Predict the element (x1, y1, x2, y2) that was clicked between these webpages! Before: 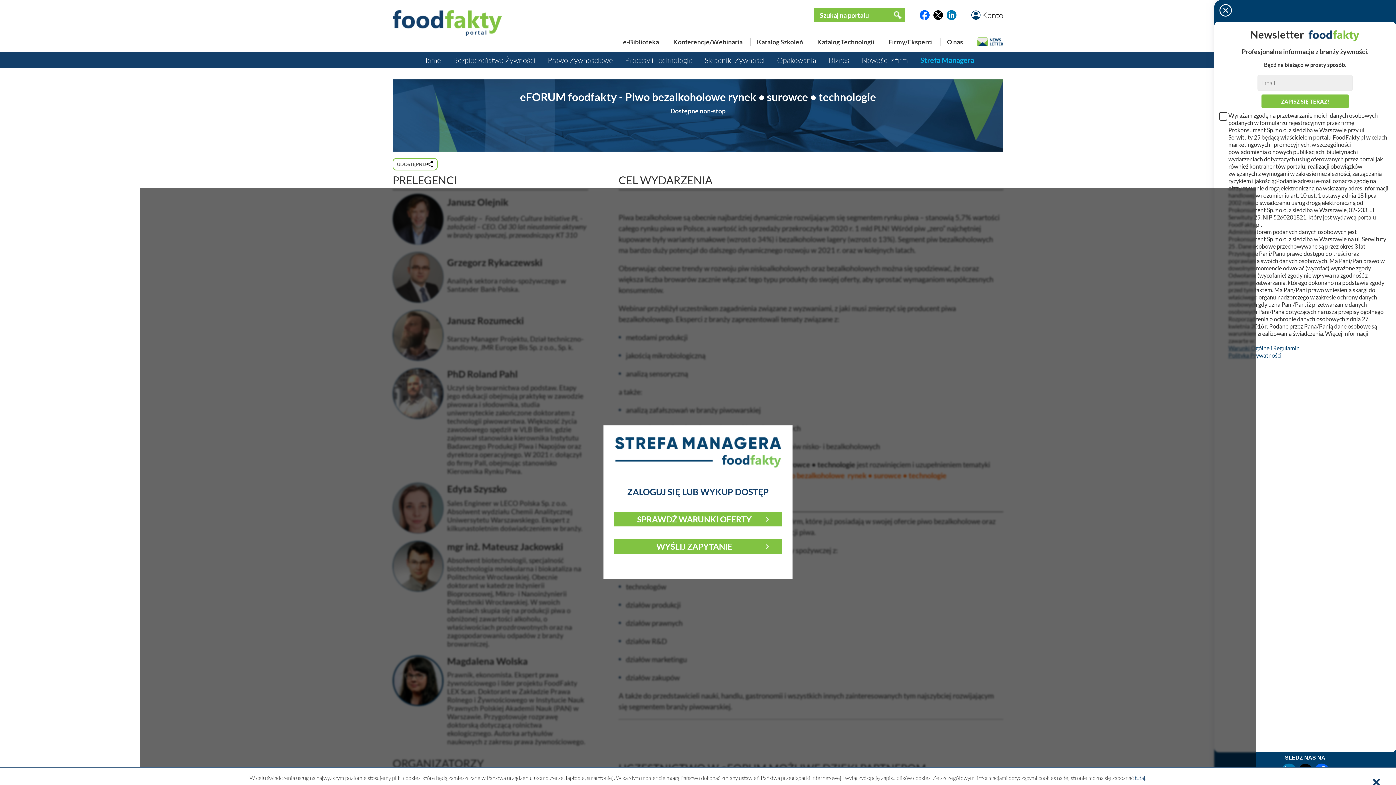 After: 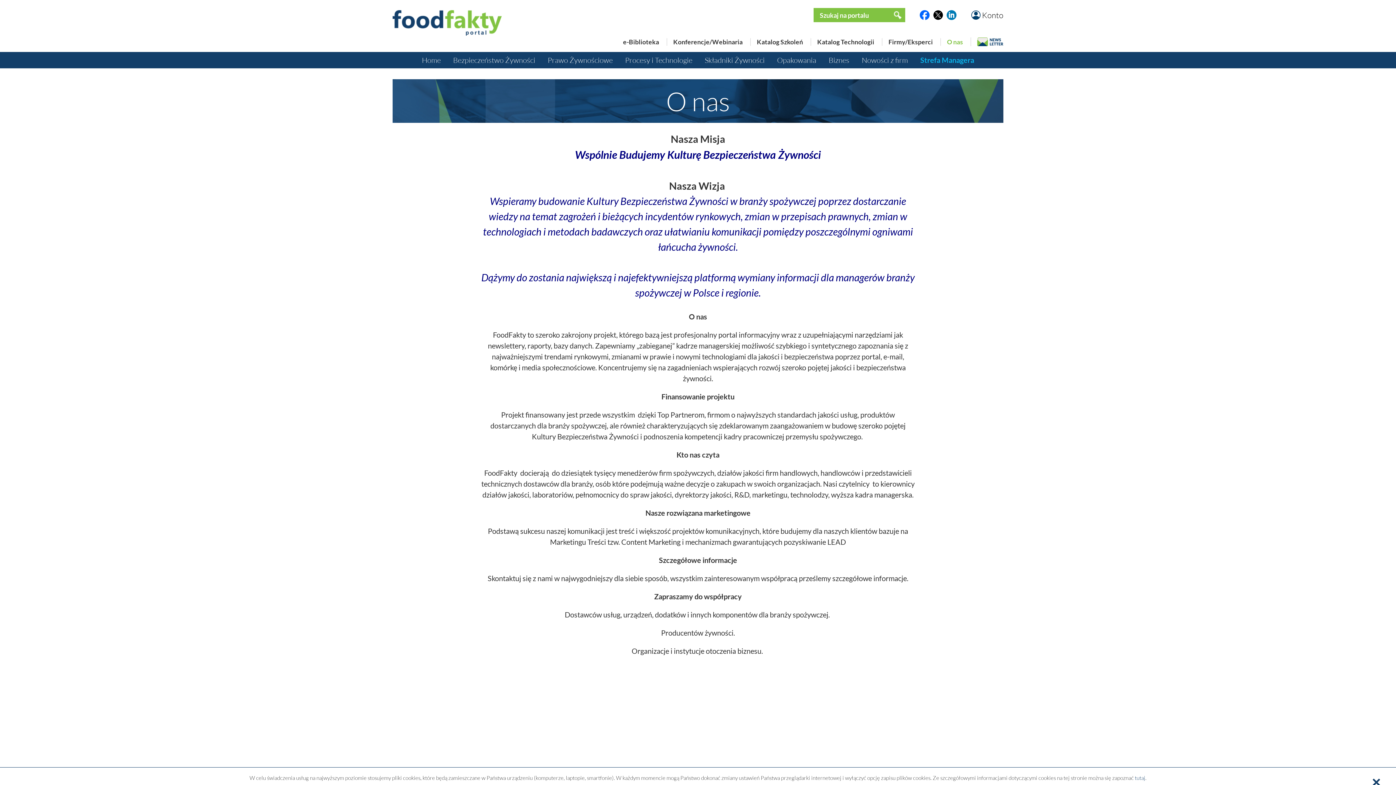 Action: label: O nas bbox: (940, 38, 969, 45)